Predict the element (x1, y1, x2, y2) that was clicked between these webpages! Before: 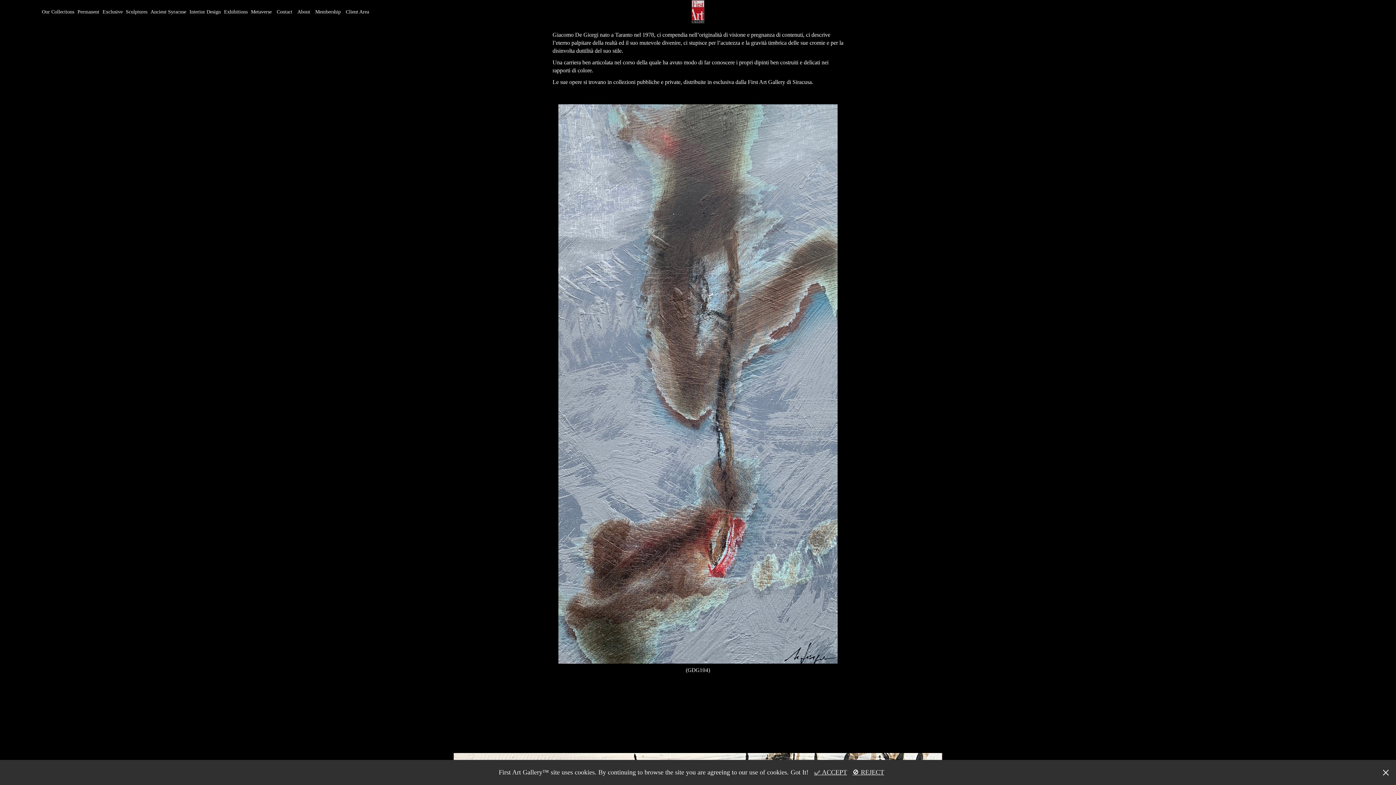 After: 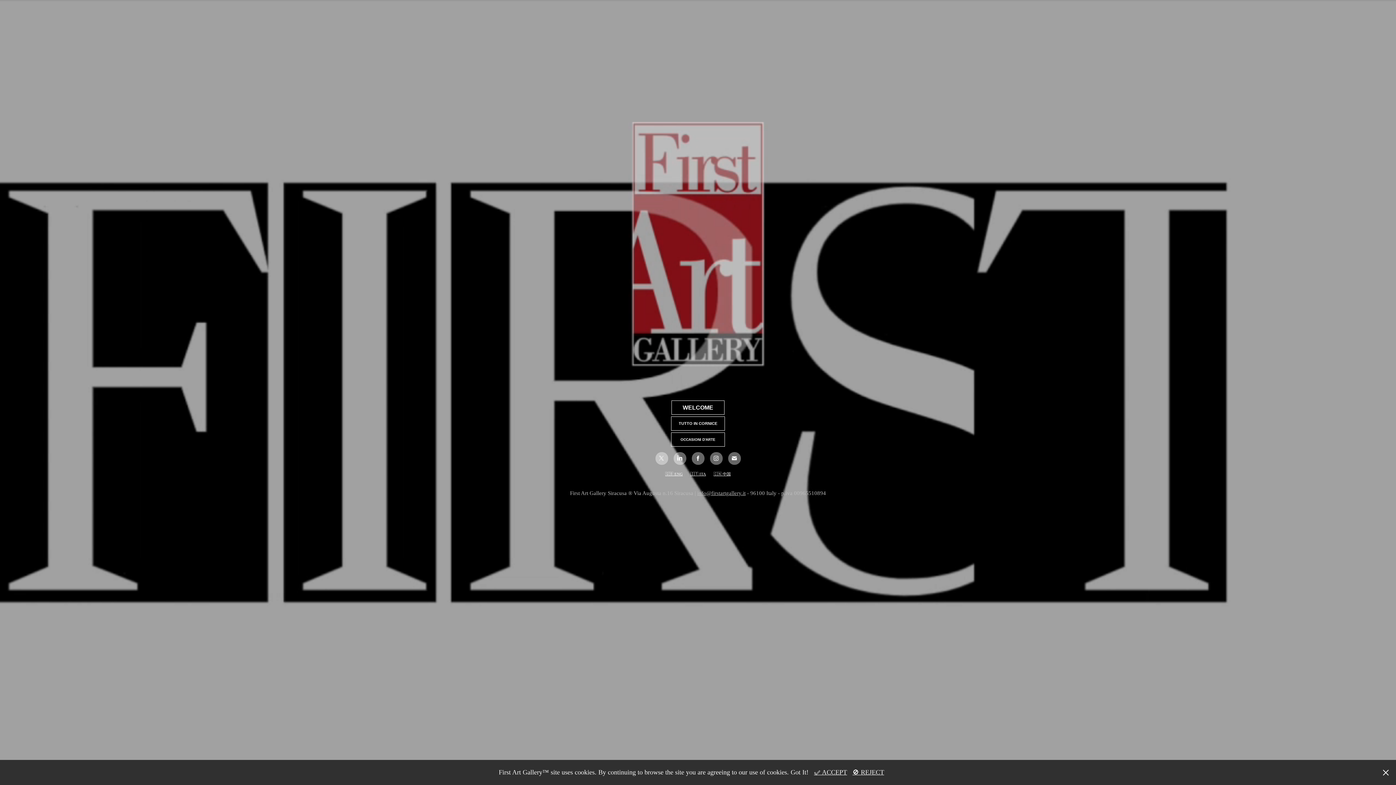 Action: bbox: (691, 0, 704, 23)